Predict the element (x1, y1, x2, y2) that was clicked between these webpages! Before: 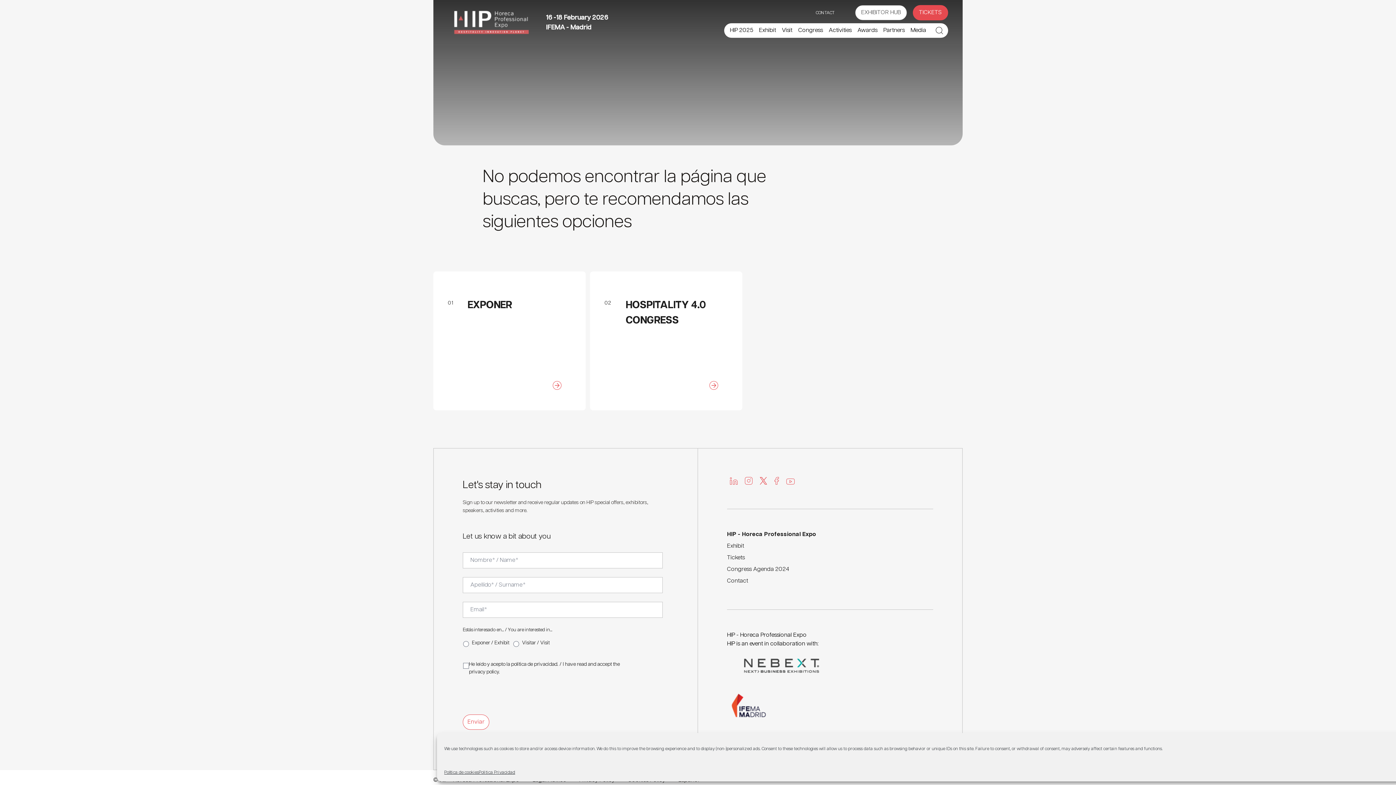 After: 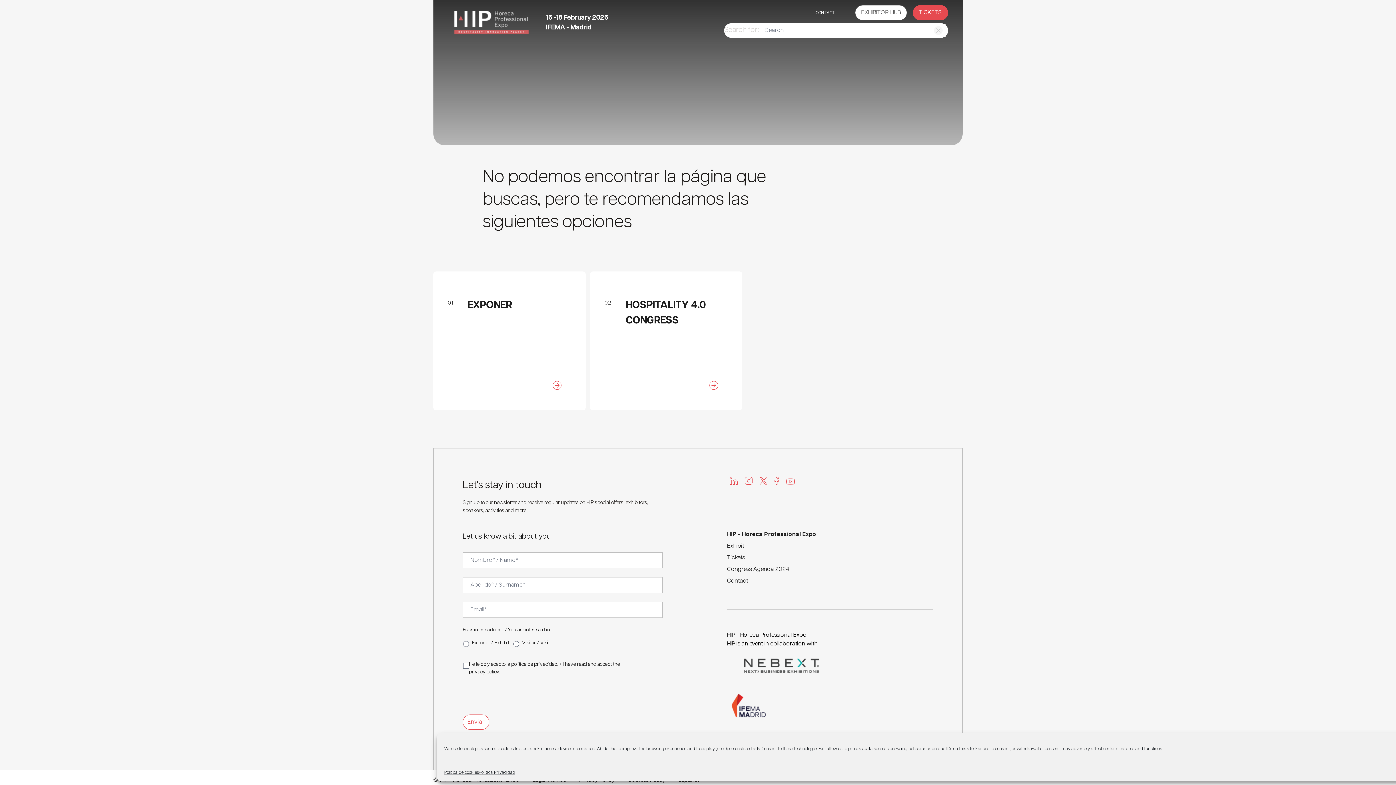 Action: bbox: (933, 24, 945, 36)